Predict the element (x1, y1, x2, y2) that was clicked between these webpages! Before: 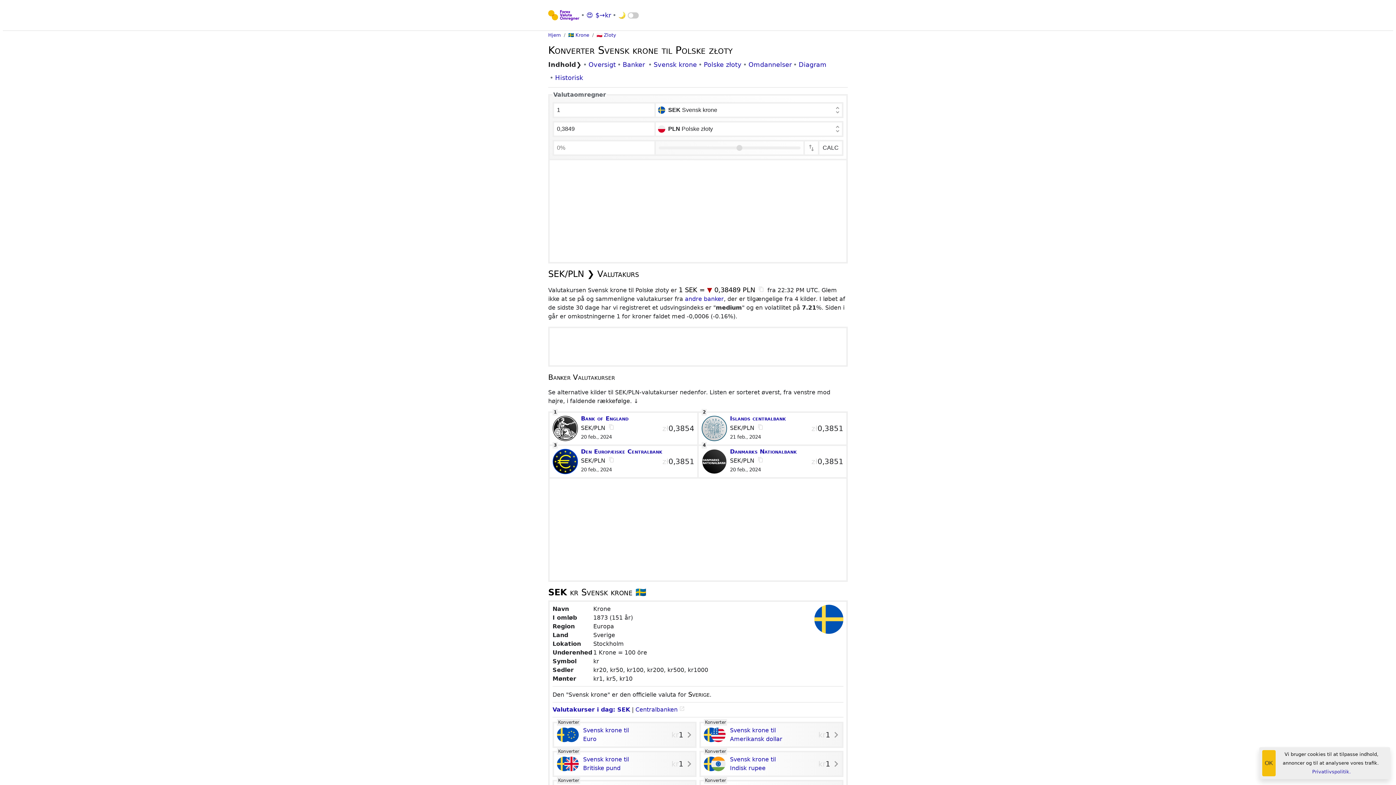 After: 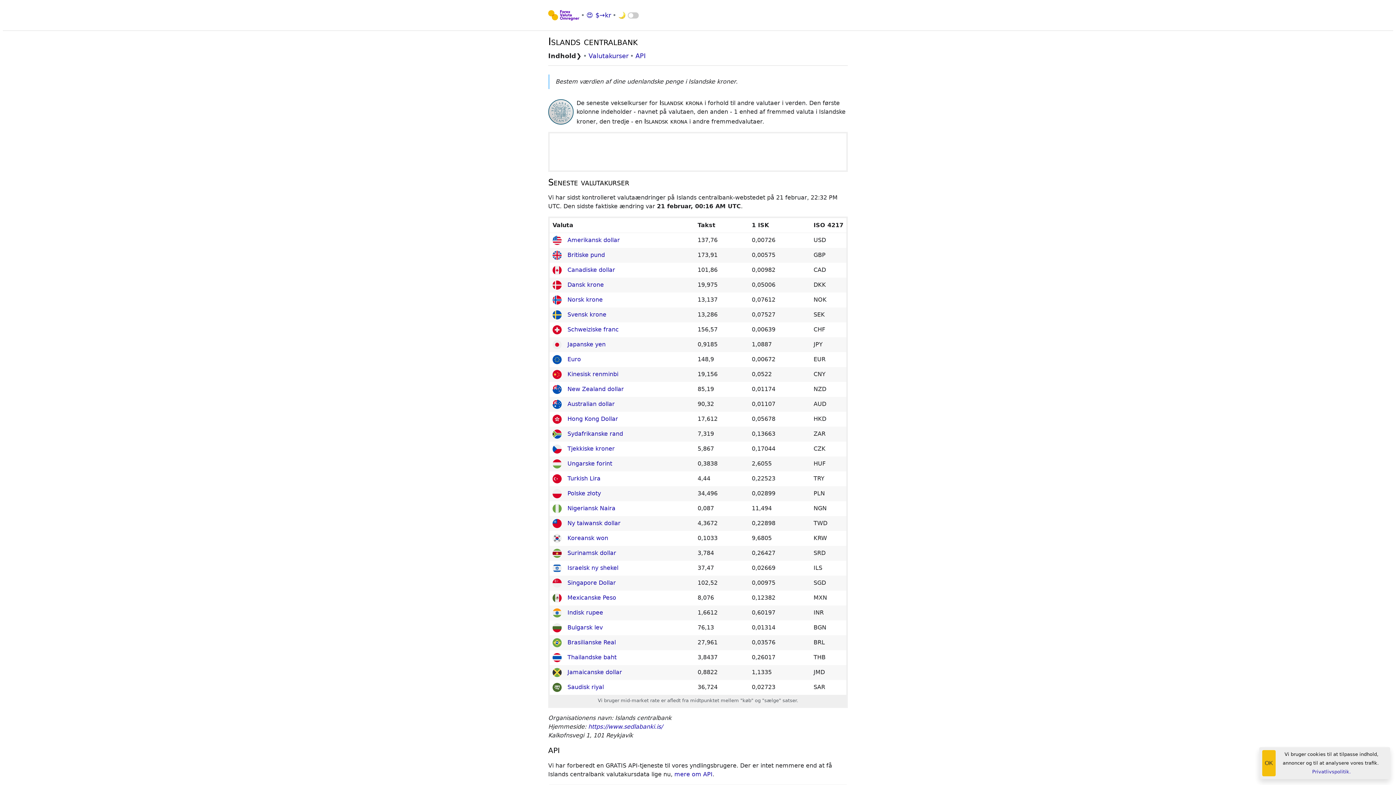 Action: label: Islands centralbank bbox: (730, 415, 786, 424)